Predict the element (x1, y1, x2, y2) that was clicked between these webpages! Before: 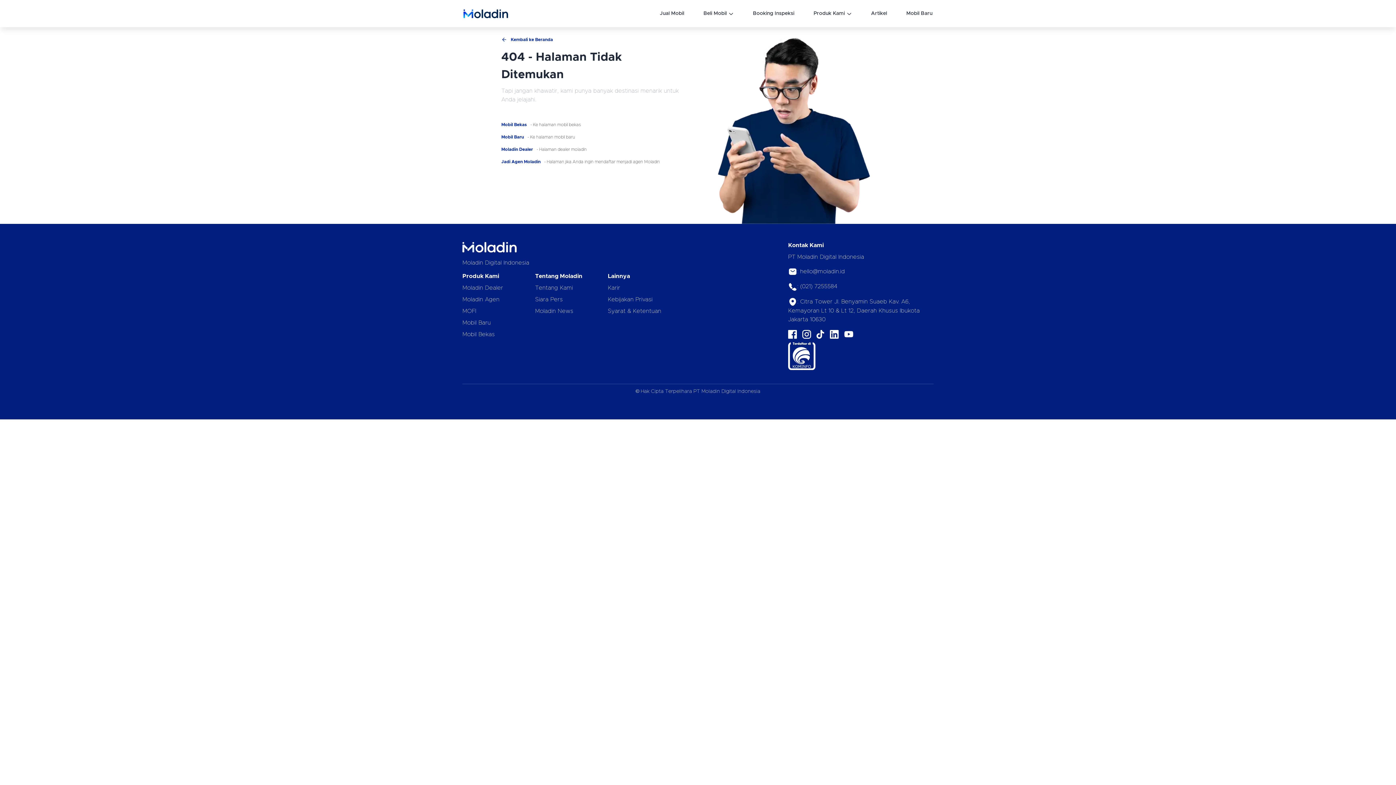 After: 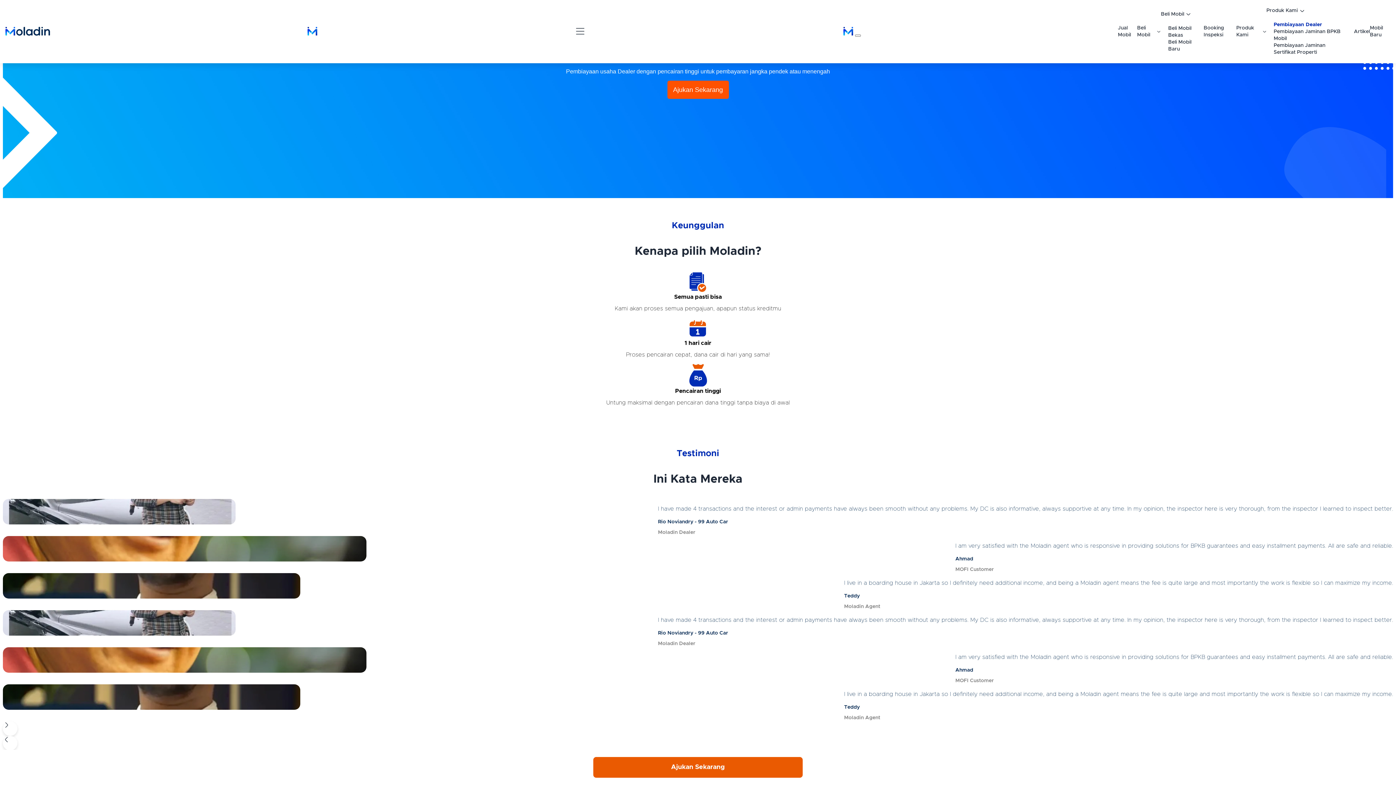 Action: label: Moladin Dealer bbox: (501, 146, 533, 152)